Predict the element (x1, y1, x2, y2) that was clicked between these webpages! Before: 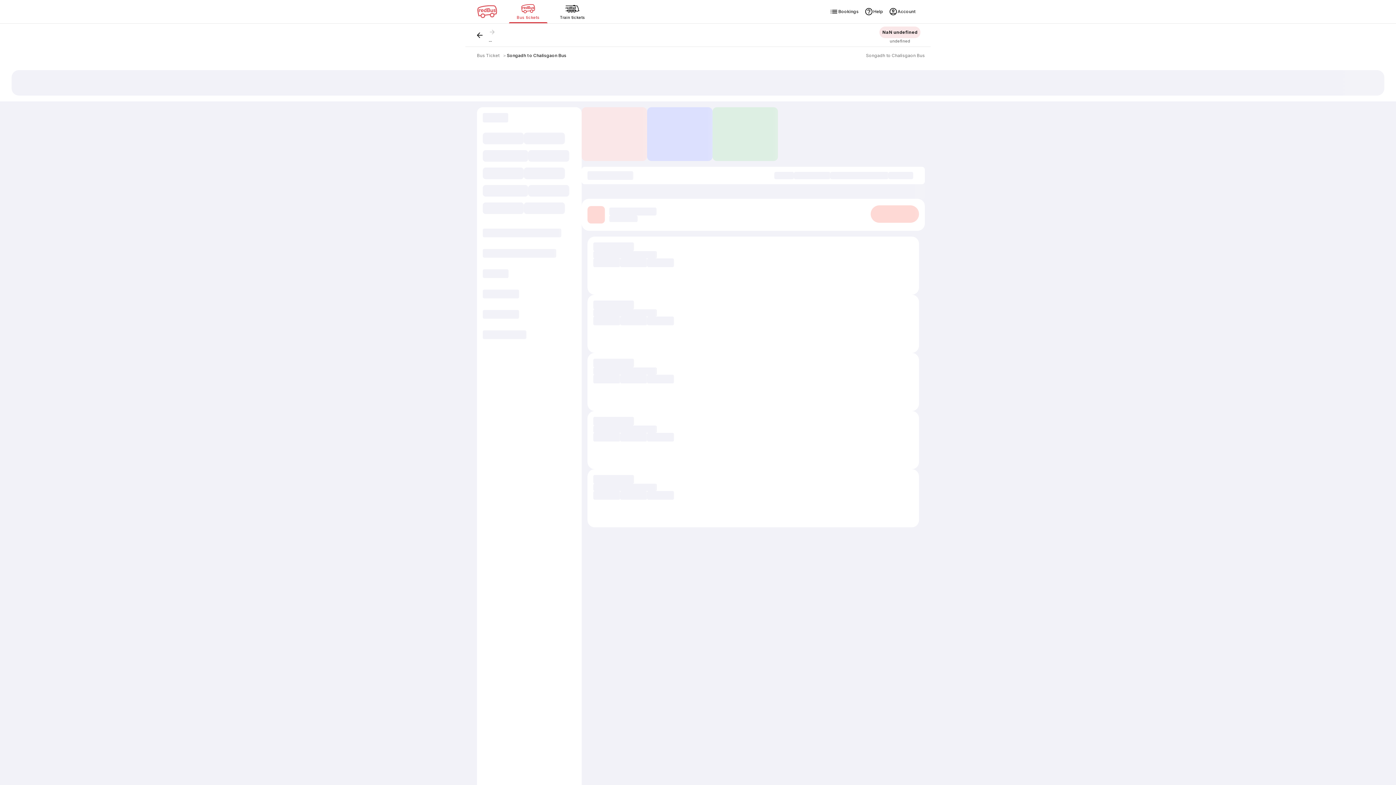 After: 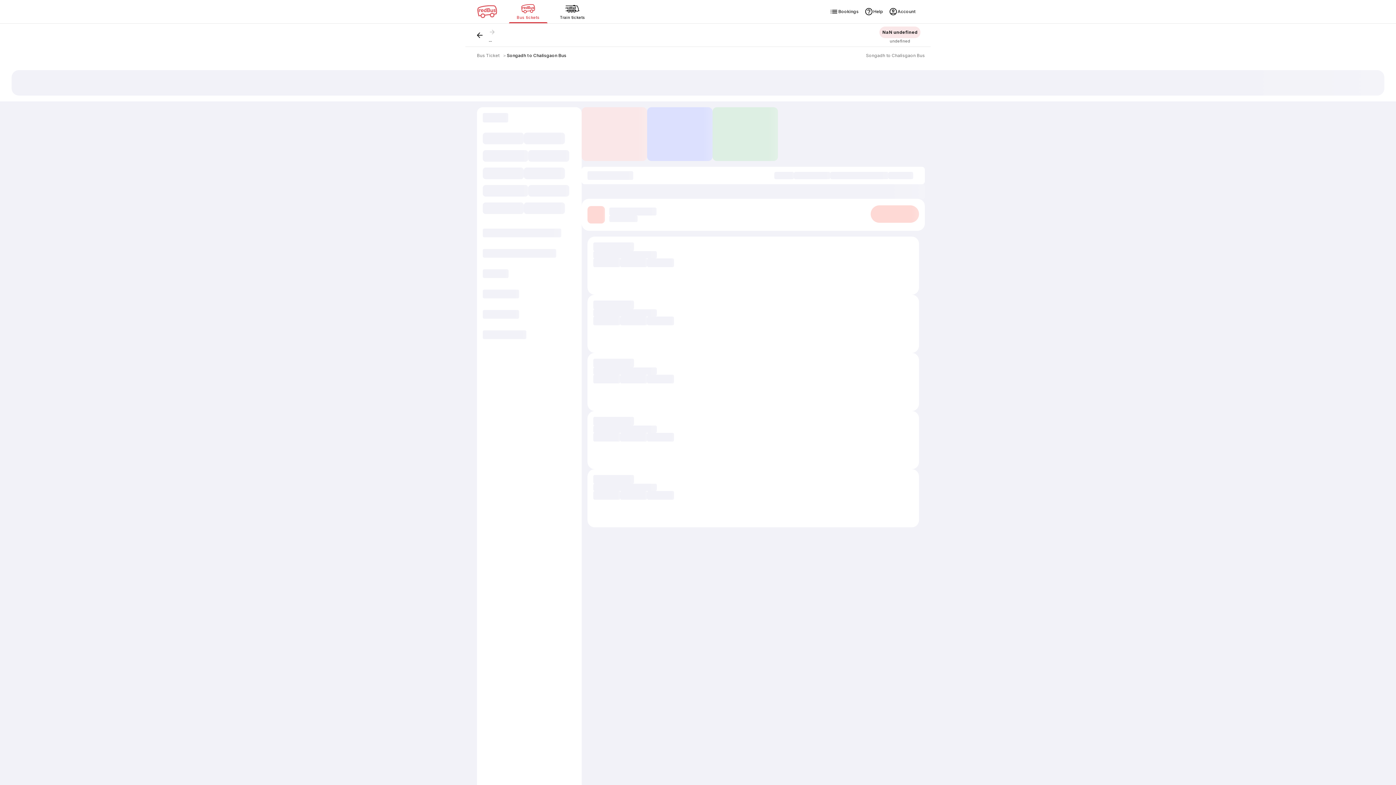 Action: label: Songadh to Chalisgaon Bus bbox: (506, 52, 566, 58)